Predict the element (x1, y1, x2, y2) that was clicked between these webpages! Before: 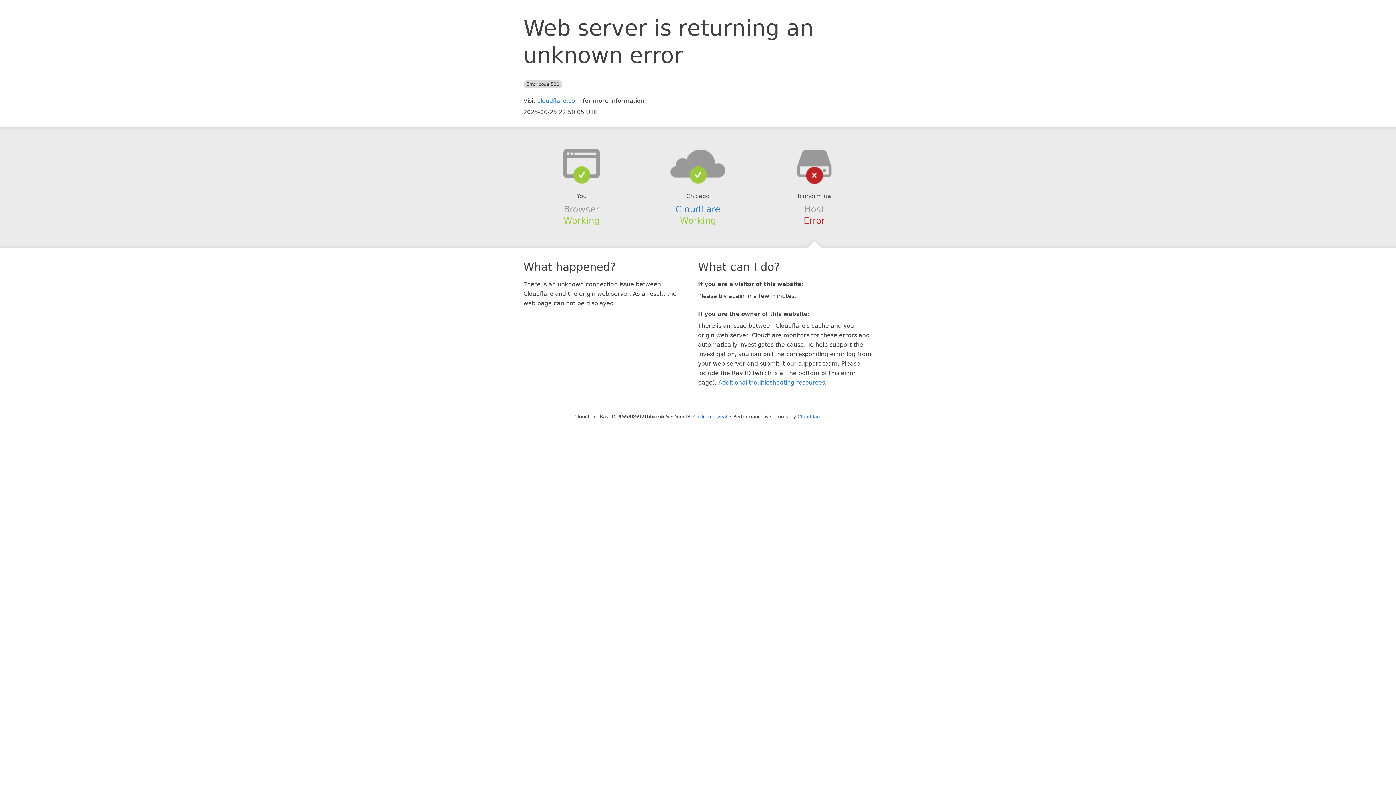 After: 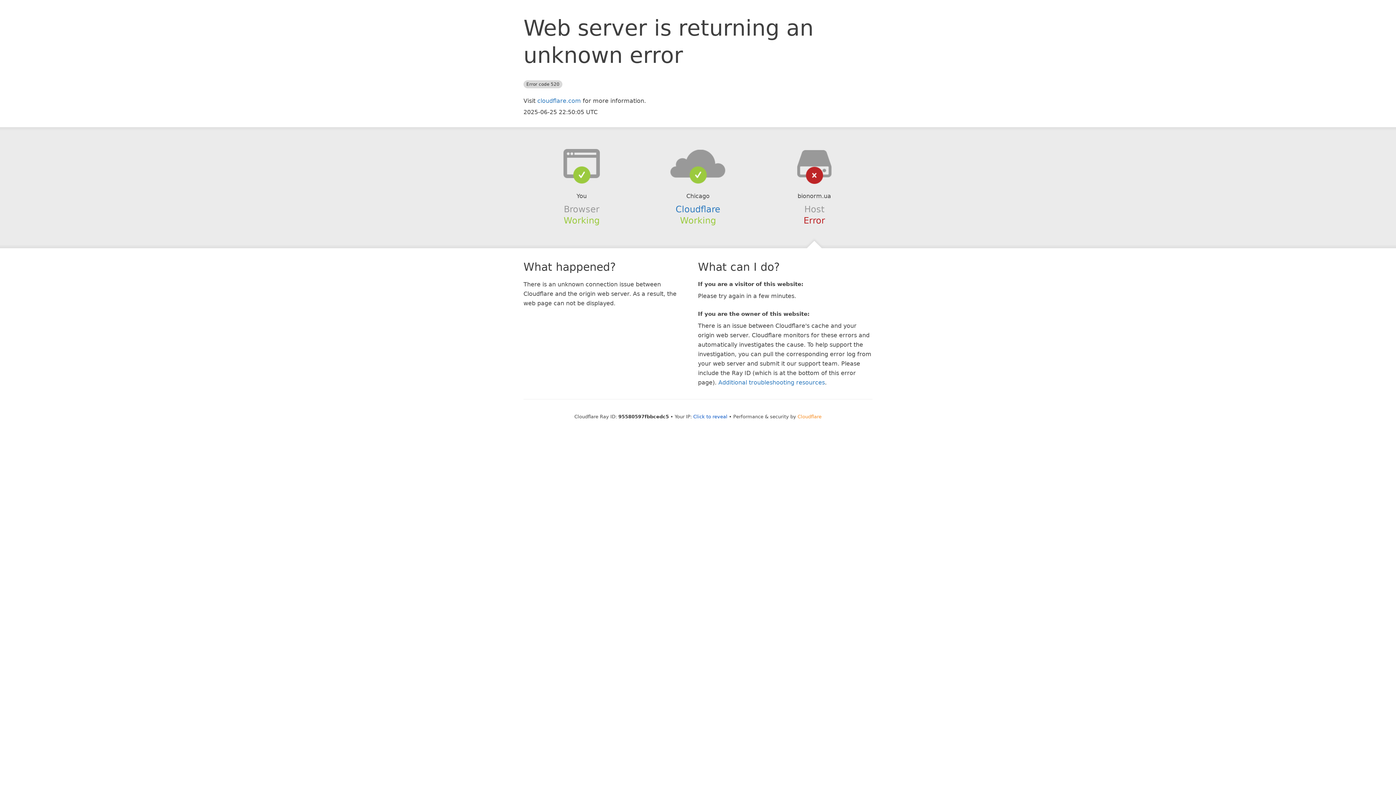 Action: bbox: (797, 414, 821, 419) label: Cloudflare